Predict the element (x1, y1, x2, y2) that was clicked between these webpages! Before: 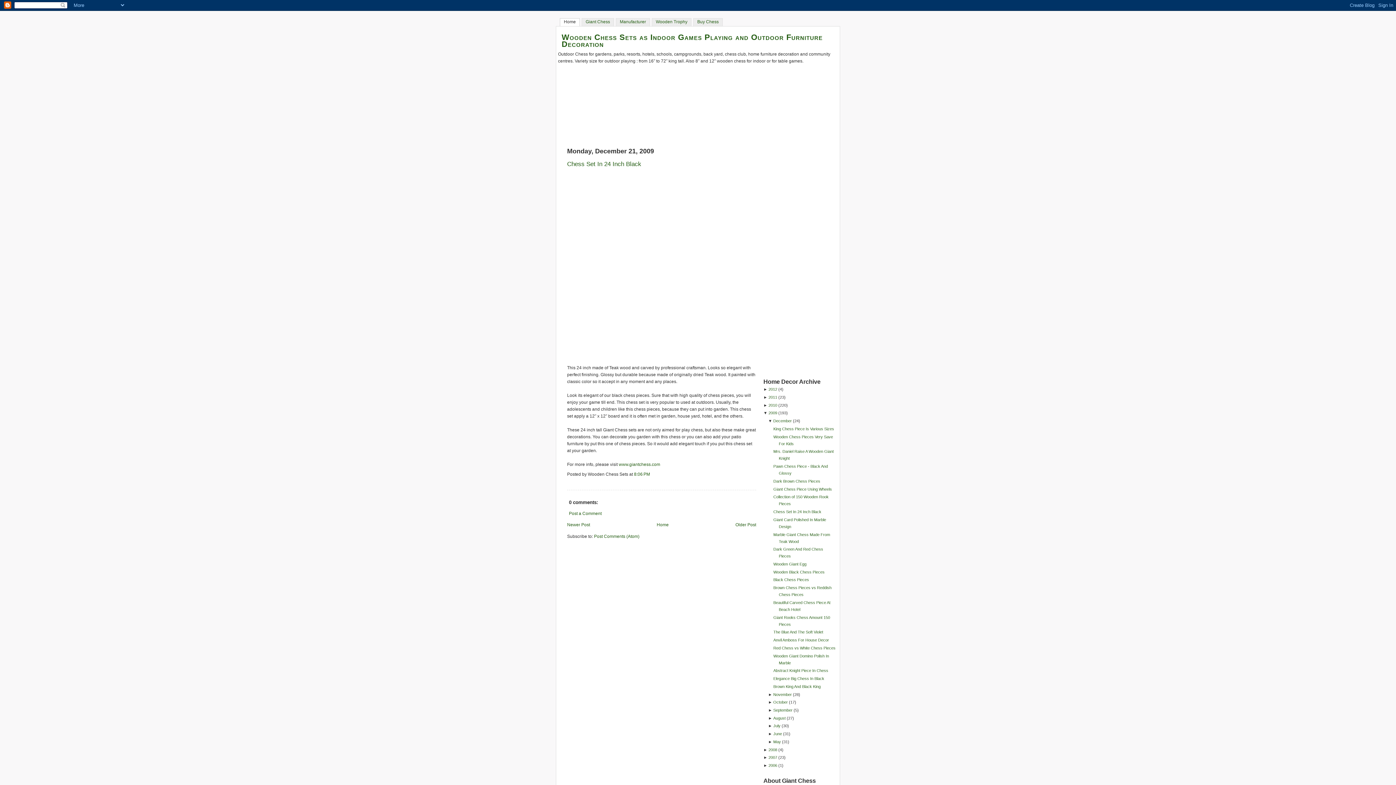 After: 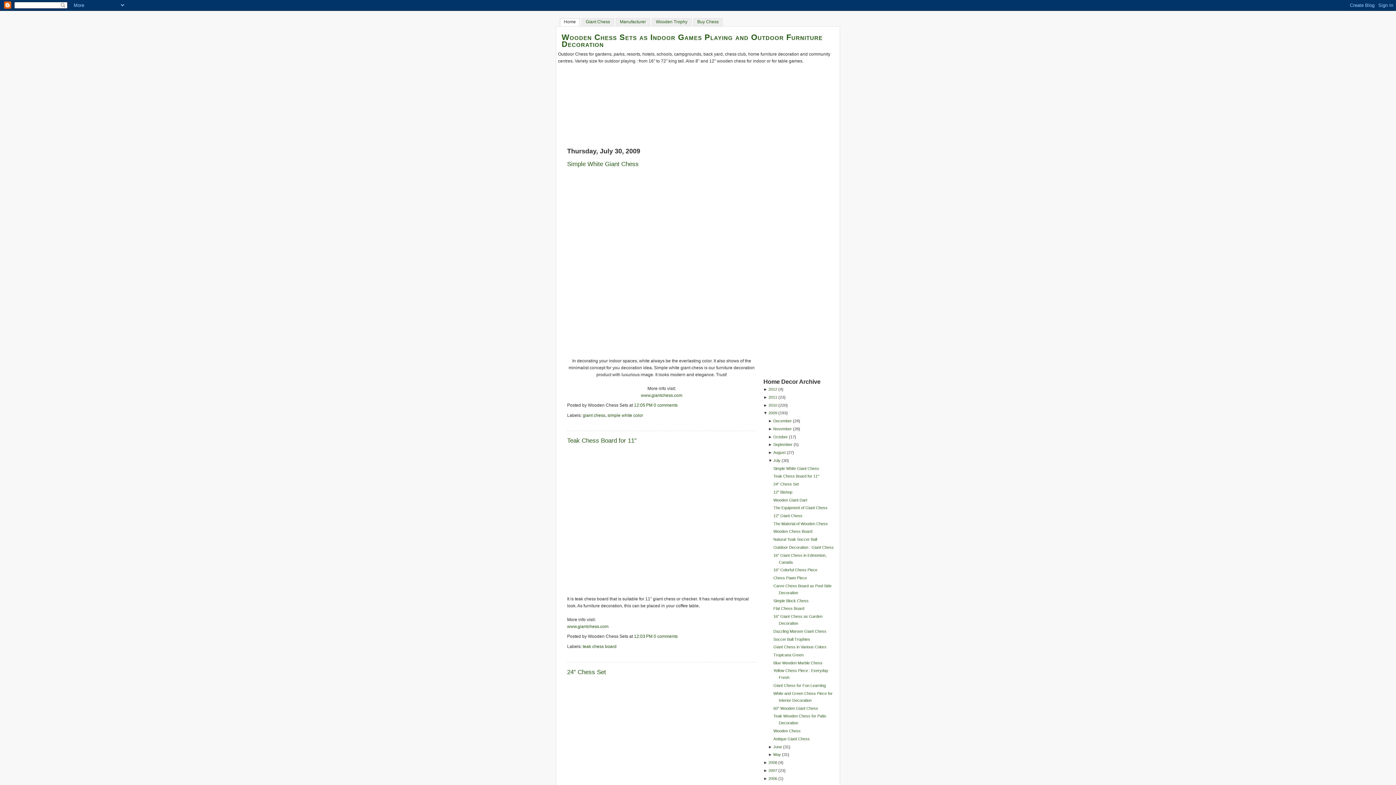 Action: label: July bbox: (773, 724, 780, 728)